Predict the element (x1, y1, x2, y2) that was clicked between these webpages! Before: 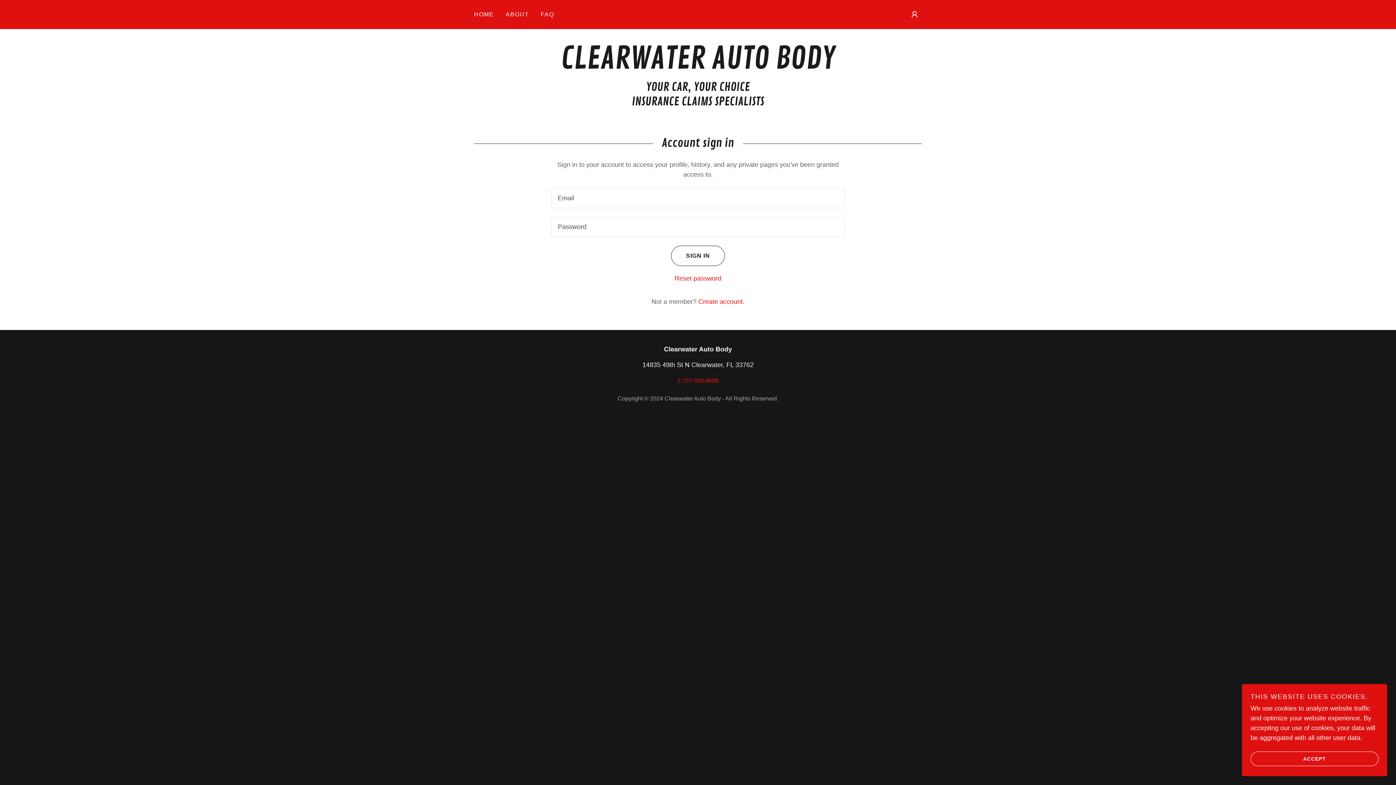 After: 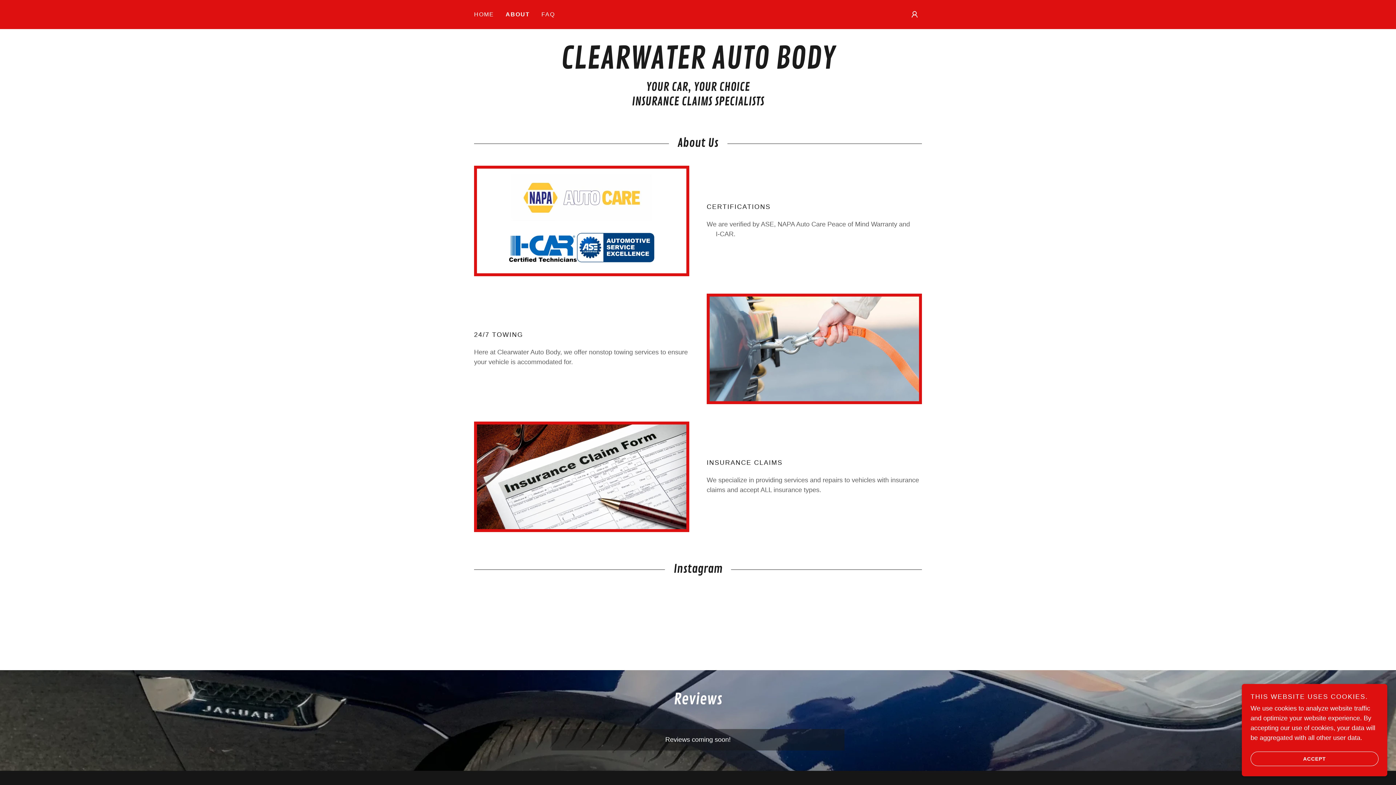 Action: label: ABOUT bbox: (503, 8, 531, 21)